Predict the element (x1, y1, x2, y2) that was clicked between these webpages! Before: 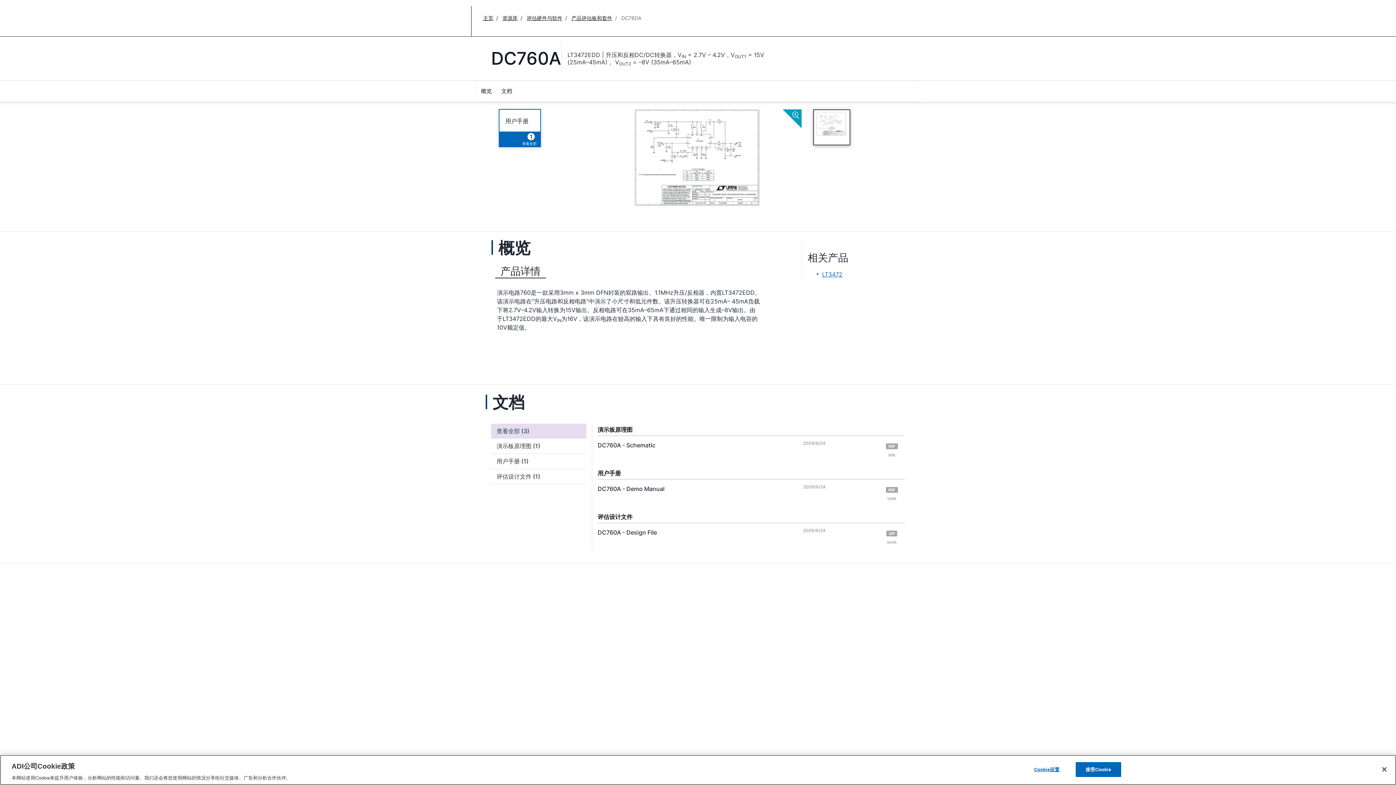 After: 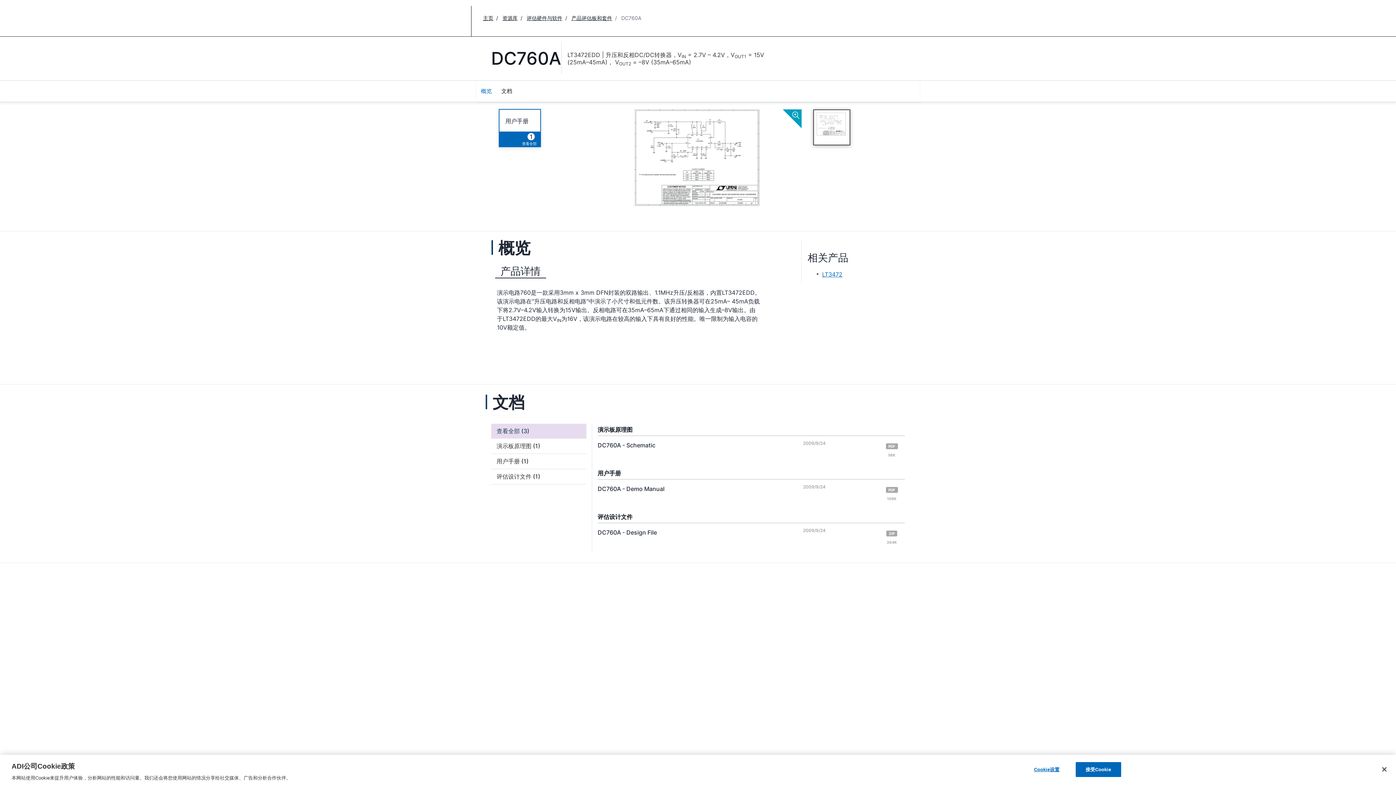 Action: label: 概览 bbox: (476, 80, 496, 102)